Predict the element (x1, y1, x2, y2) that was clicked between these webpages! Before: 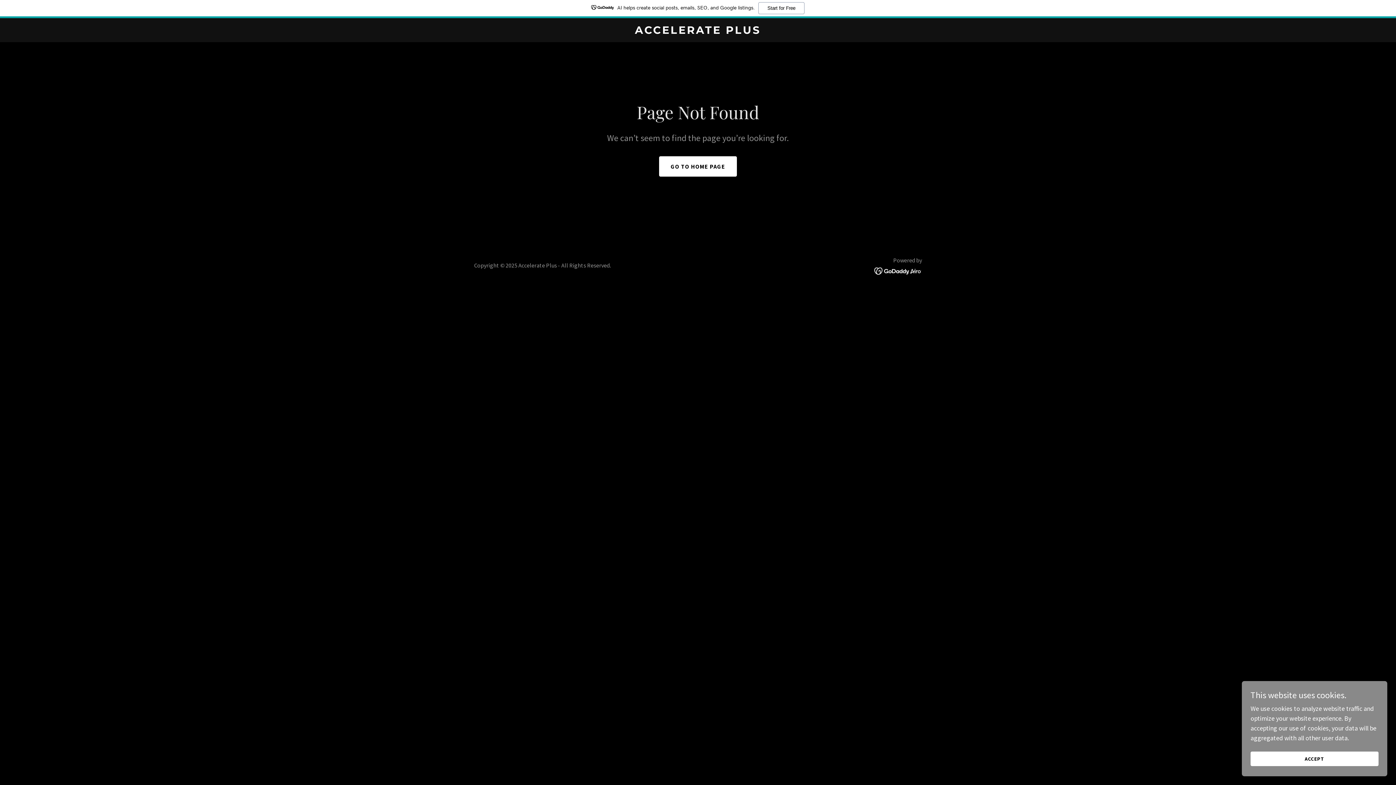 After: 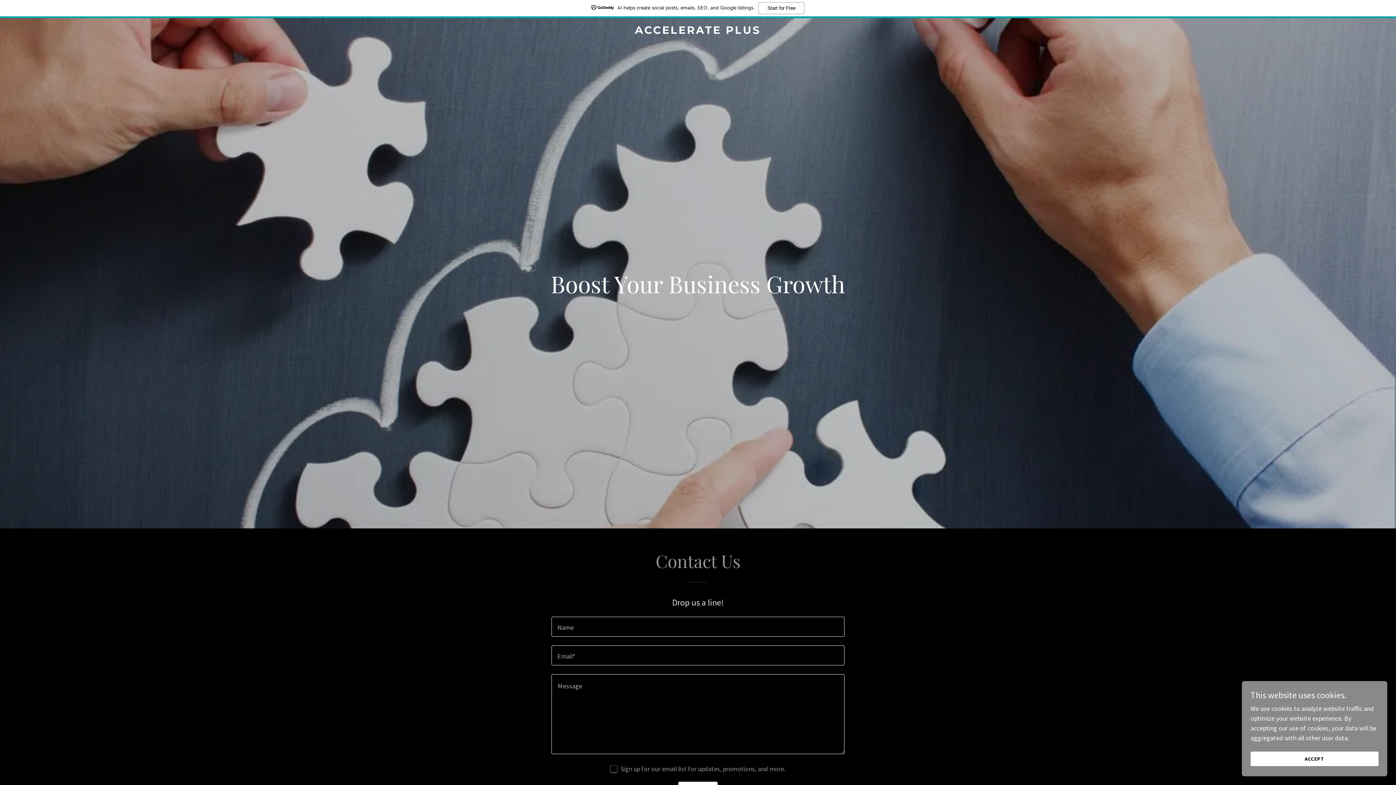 Action: label: GO TO HOME PAGE bbox: (659, 138, 737, 158)